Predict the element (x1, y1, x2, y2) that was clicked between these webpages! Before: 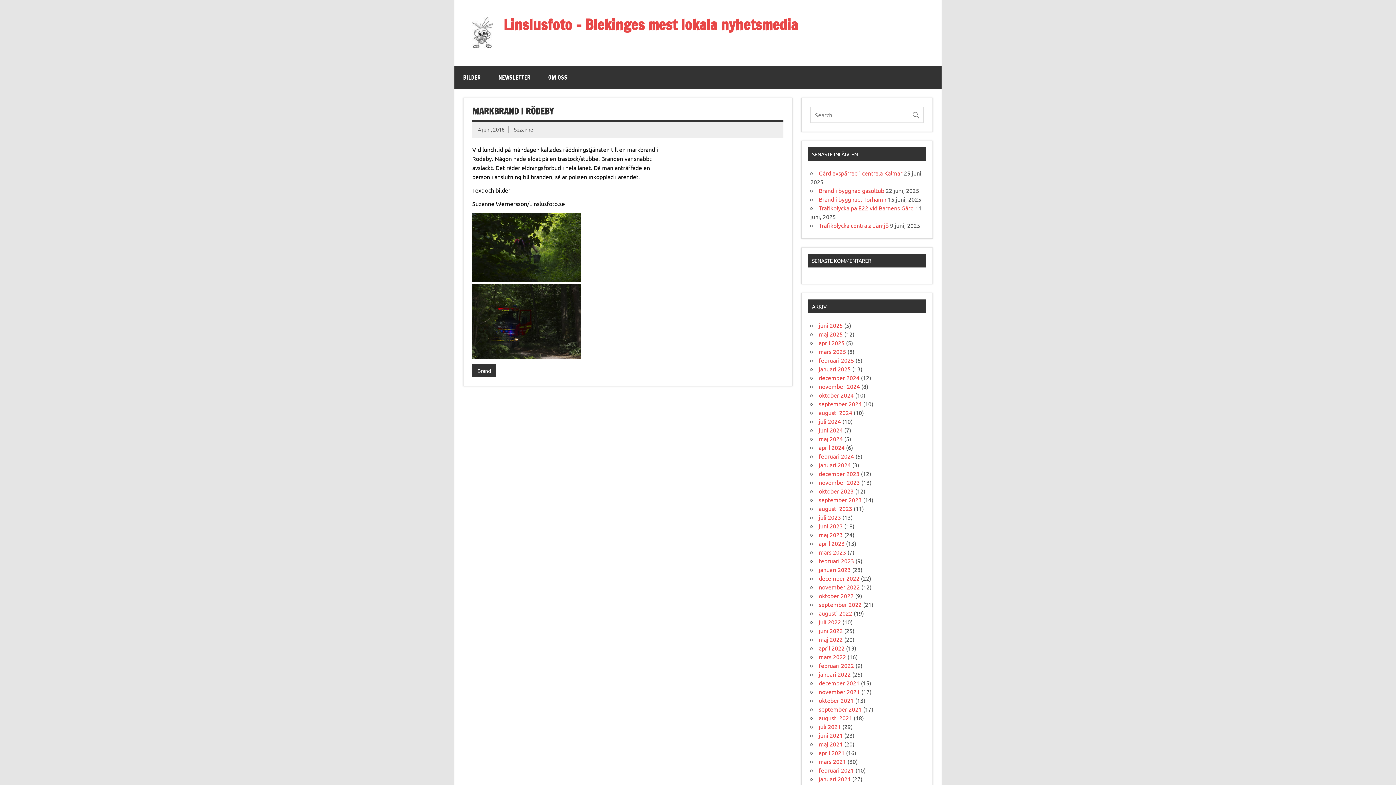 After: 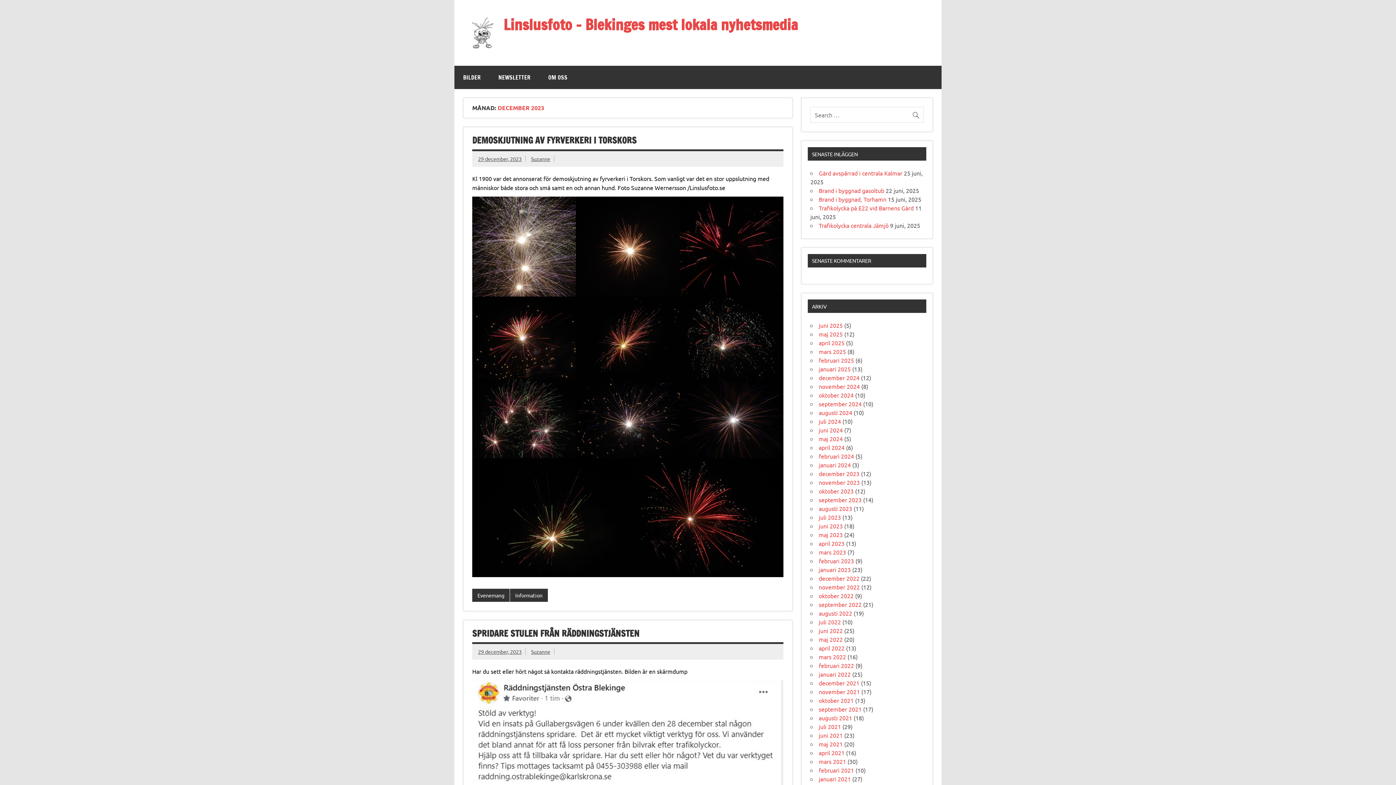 Action: bbox: (819, 470, 859, 477) label: december 2023